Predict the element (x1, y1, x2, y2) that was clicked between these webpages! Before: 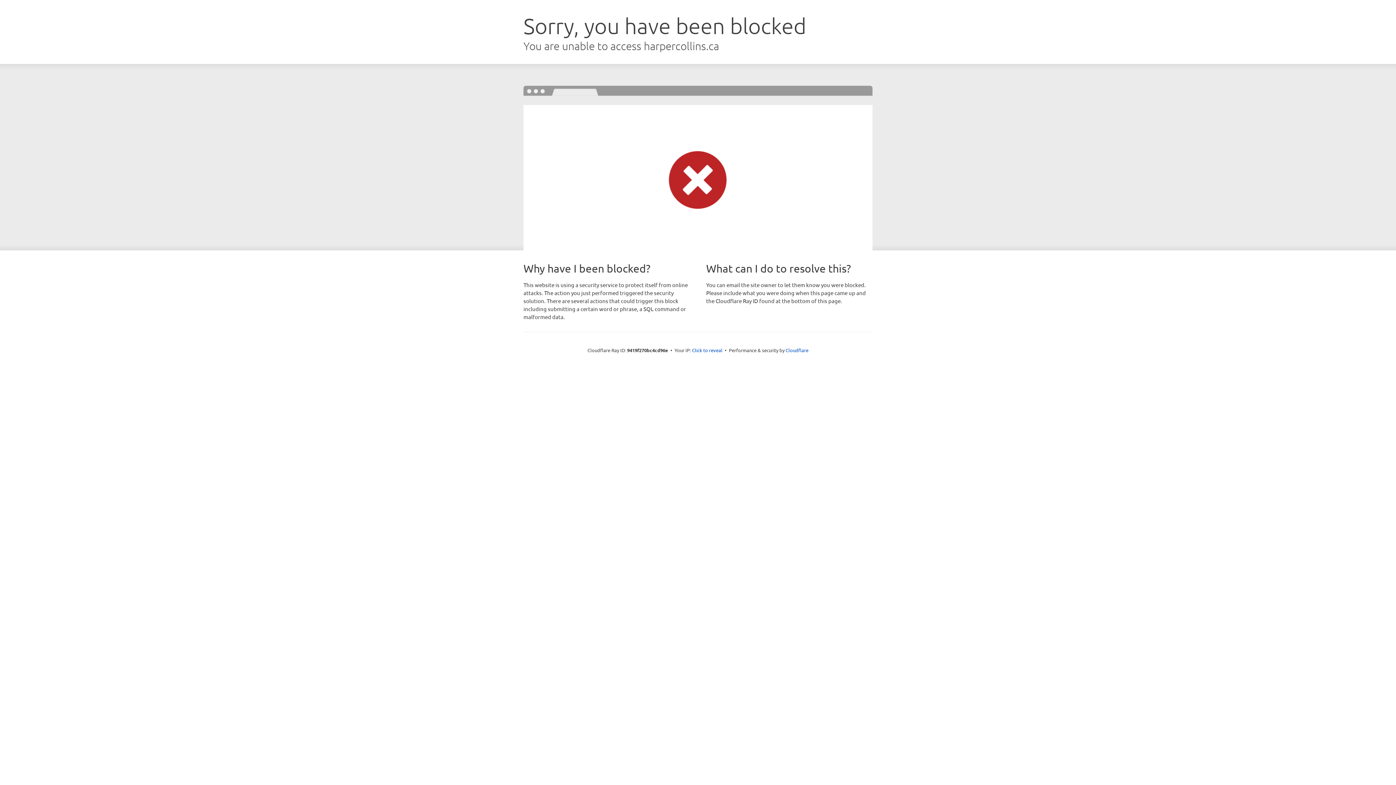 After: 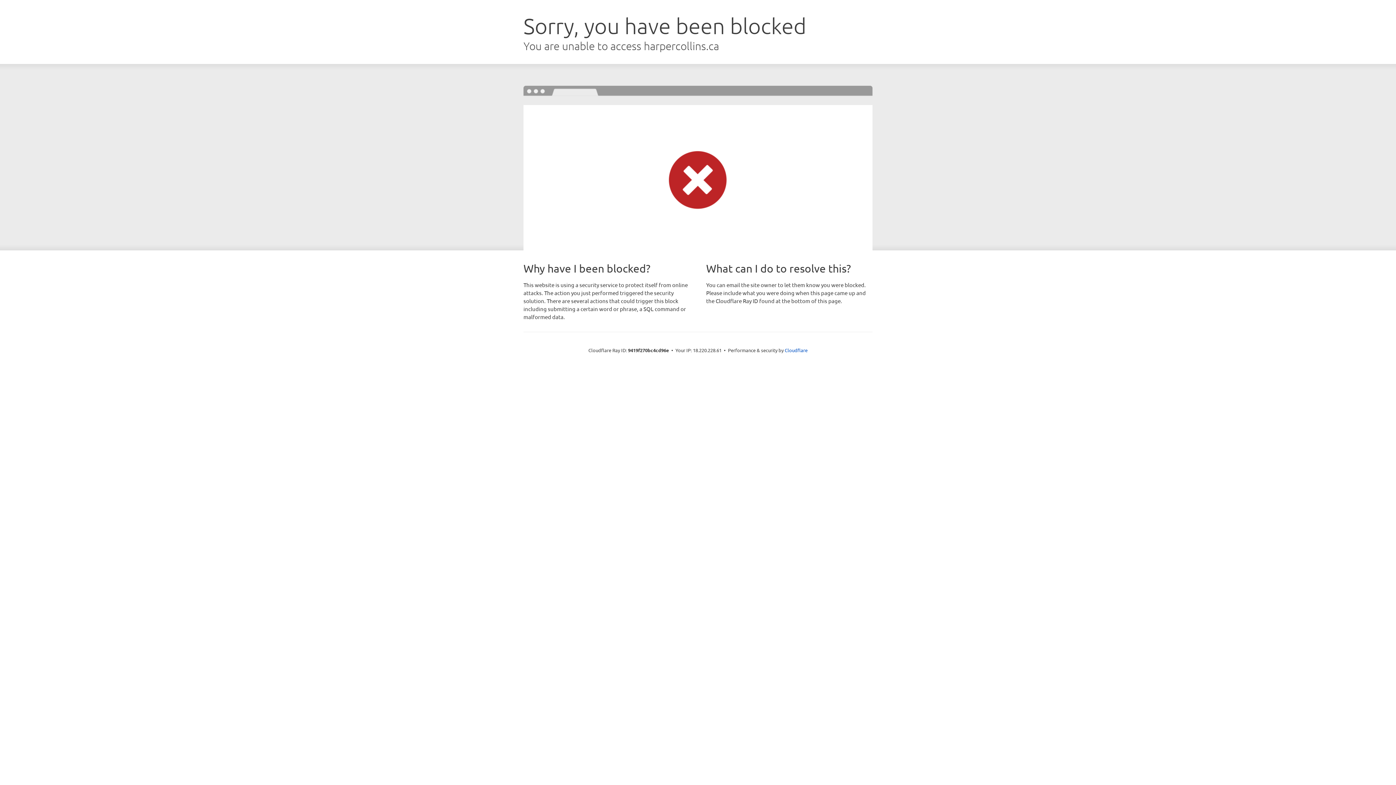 Action: bbox: (692, 346, 722, 353) label: Click to reveal